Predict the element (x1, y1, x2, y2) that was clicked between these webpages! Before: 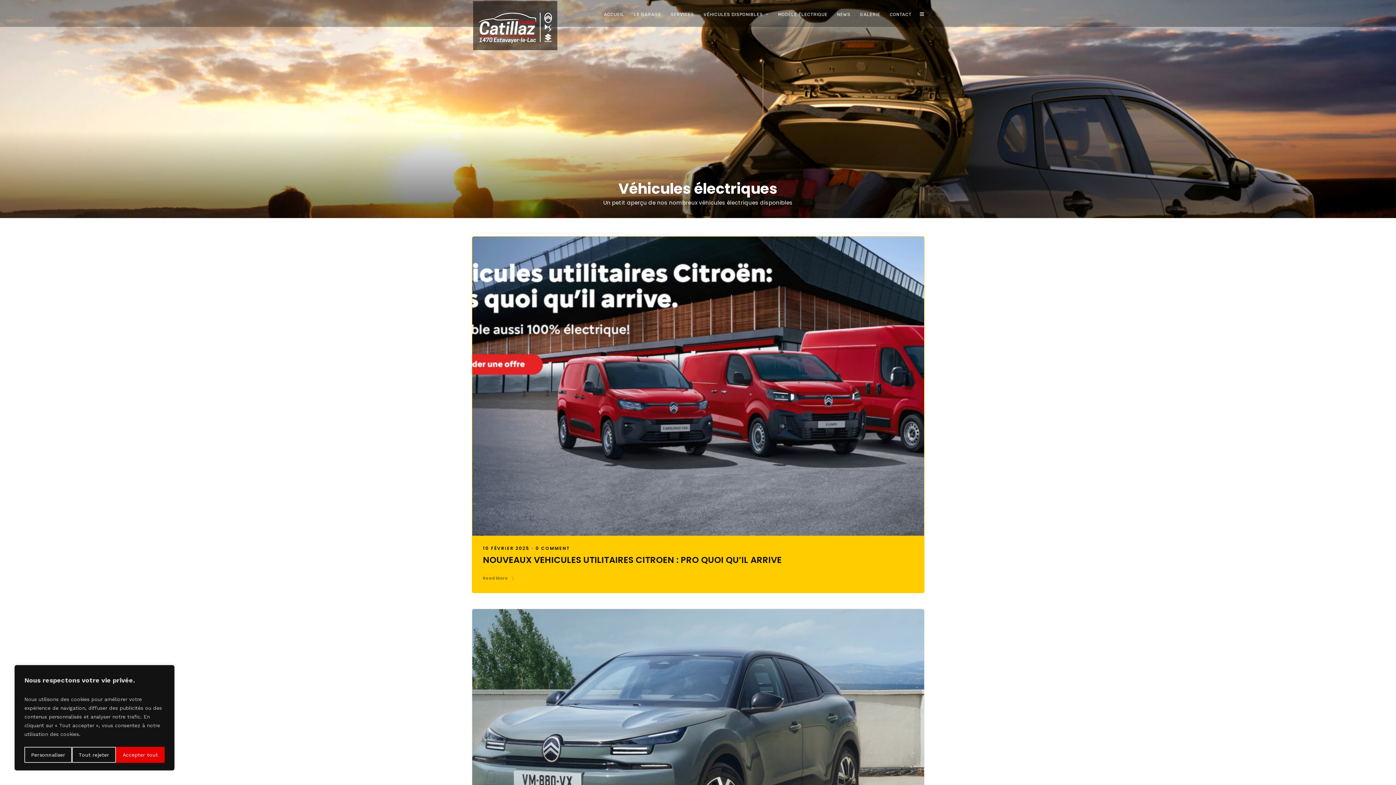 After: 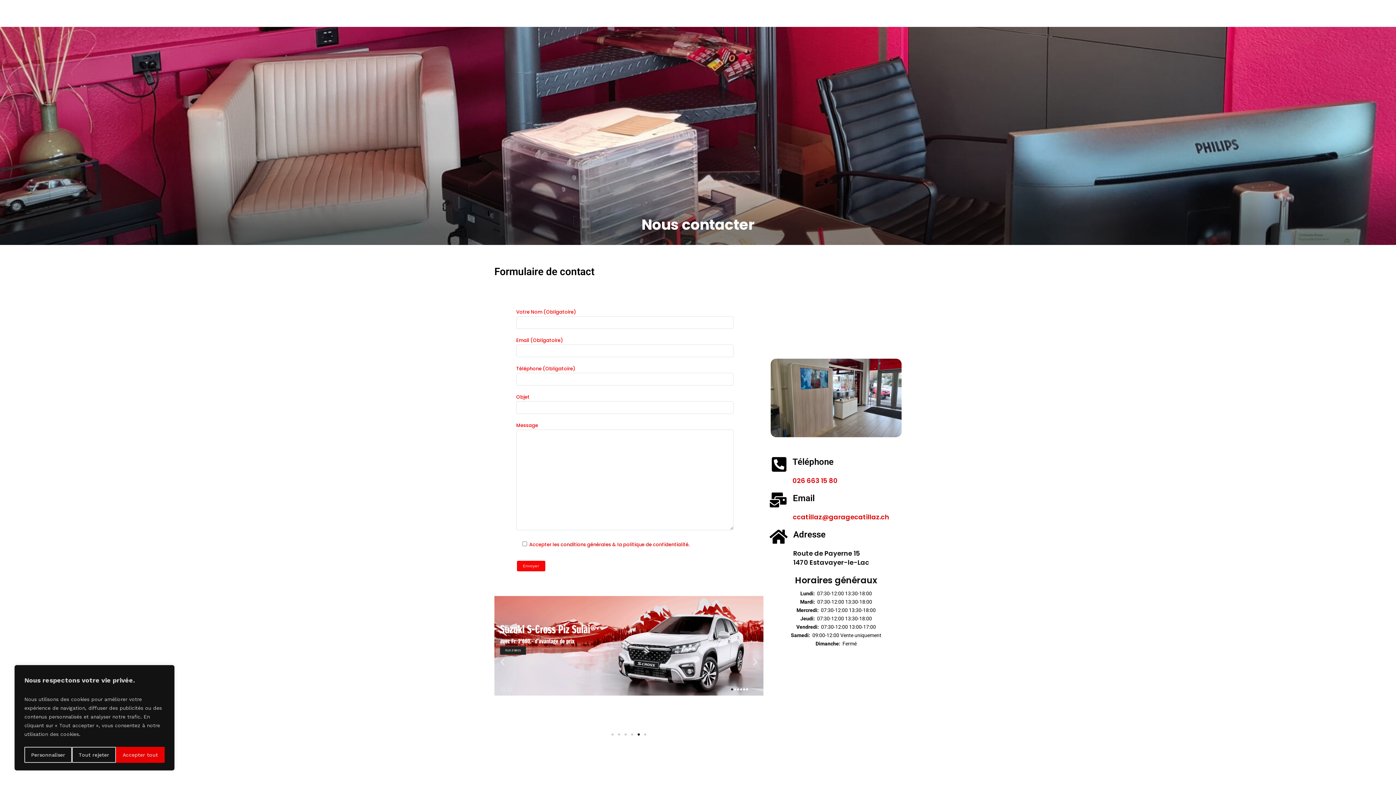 Action: label: CONTACT bbox: (890, 0, 918, 29)